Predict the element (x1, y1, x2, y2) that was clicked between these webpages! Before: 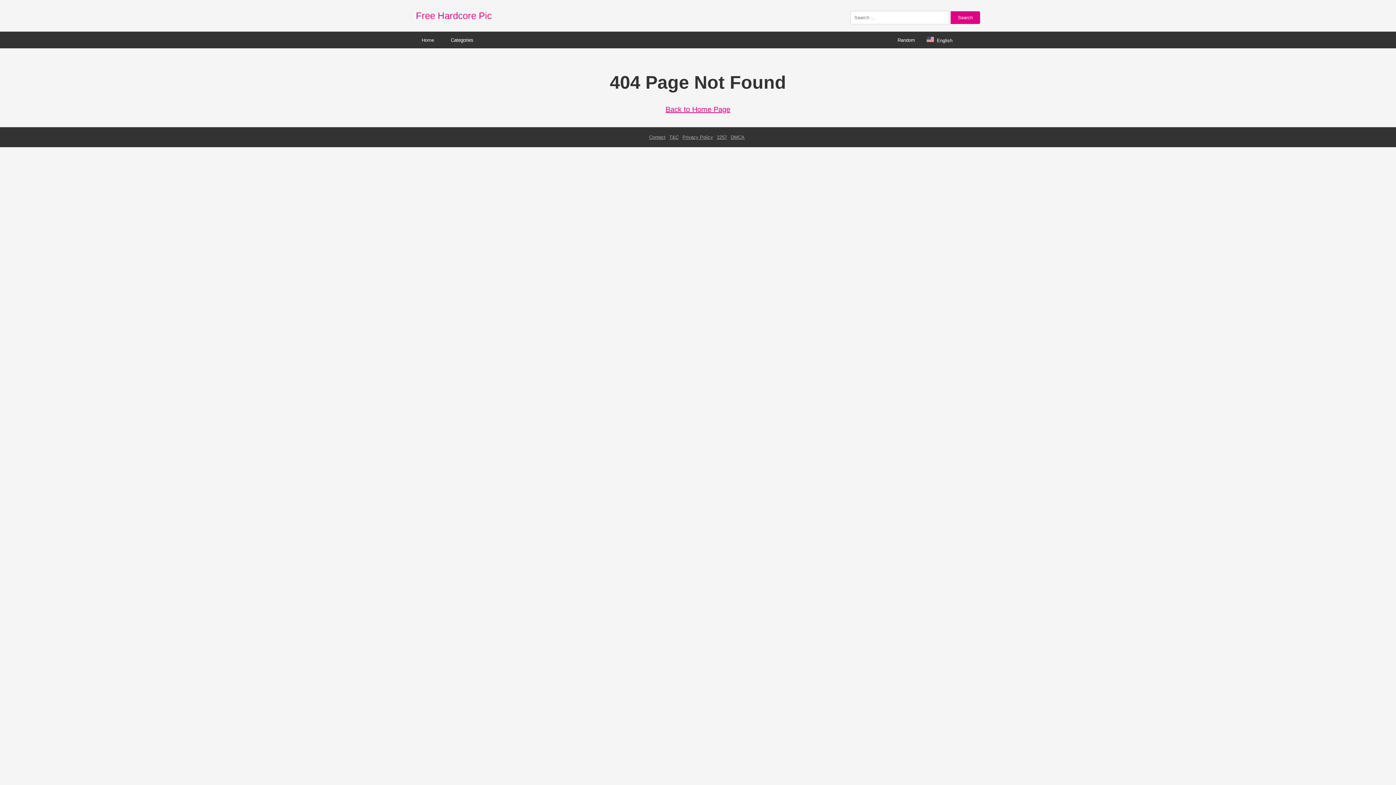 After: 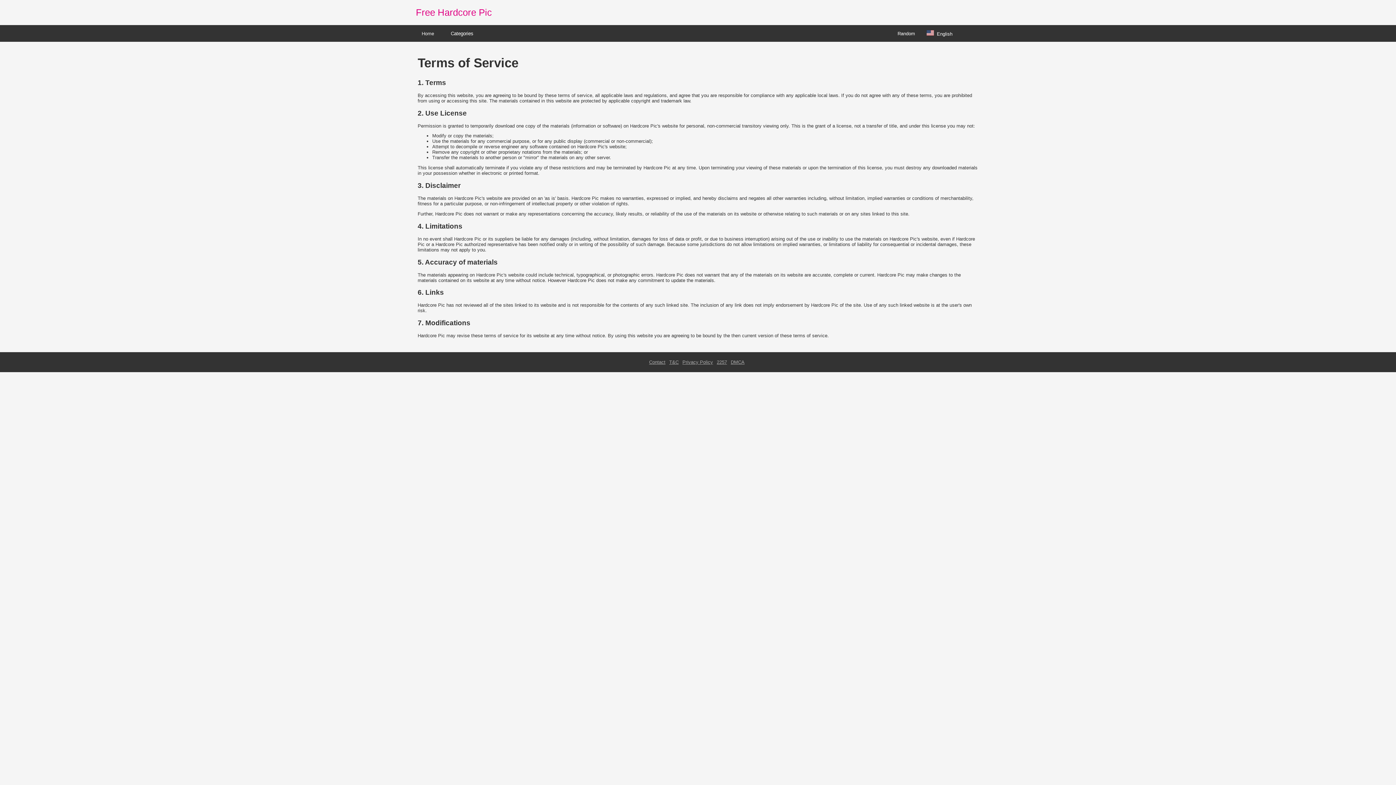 Action: label: T&C bbox: (669, 134, 678, 140)